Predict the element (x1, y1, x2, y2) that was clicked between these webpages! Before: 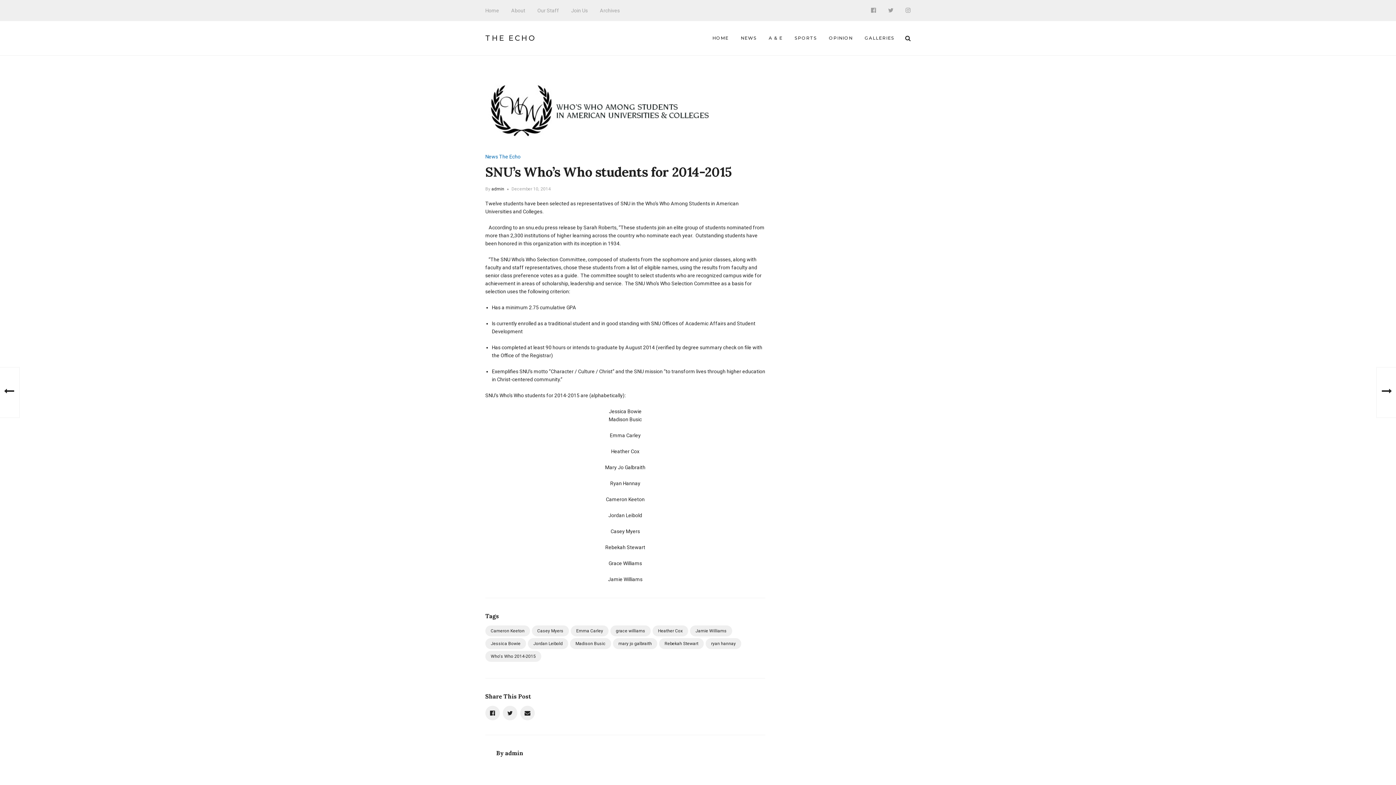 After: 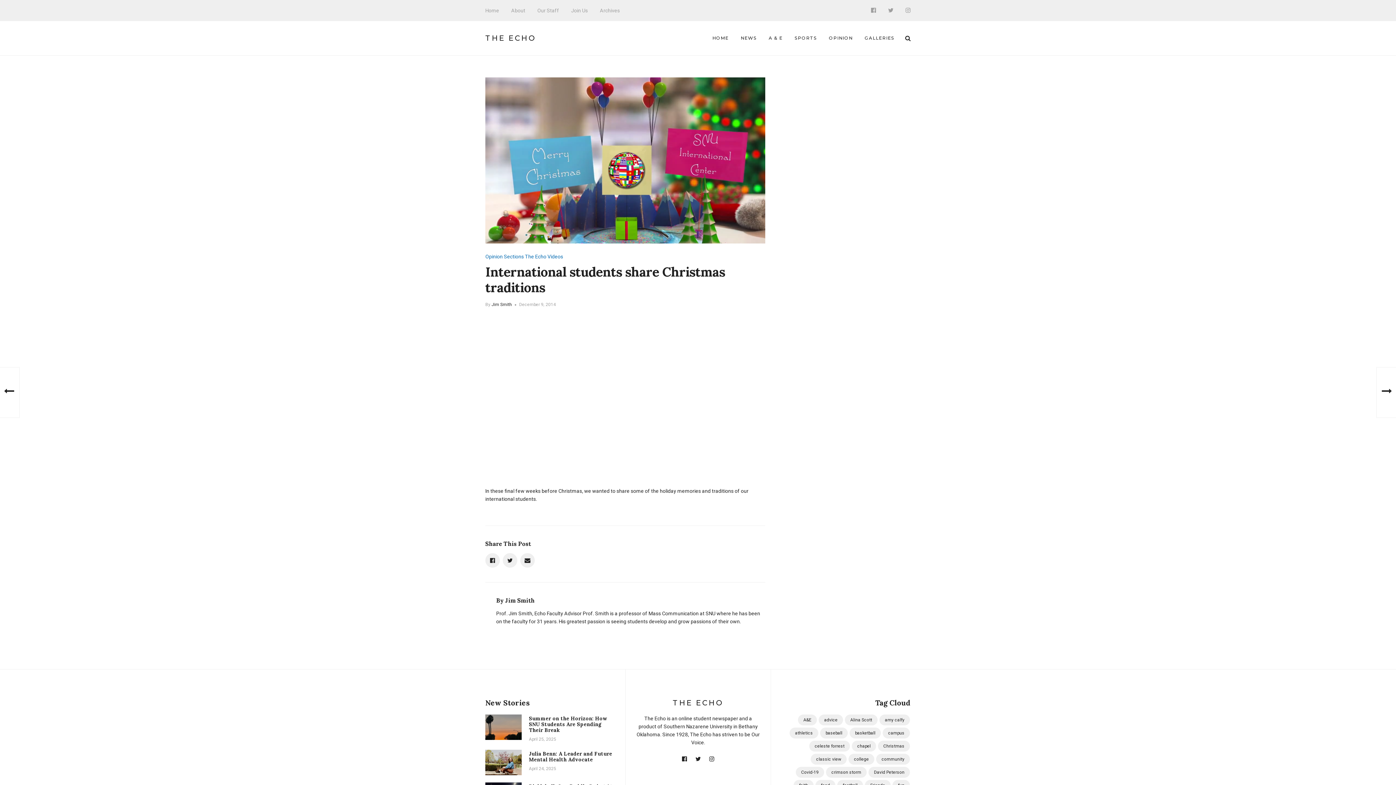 Action: label: Prev Post
International students share Christmas traditions bbox: (0, 367, 19, 418)